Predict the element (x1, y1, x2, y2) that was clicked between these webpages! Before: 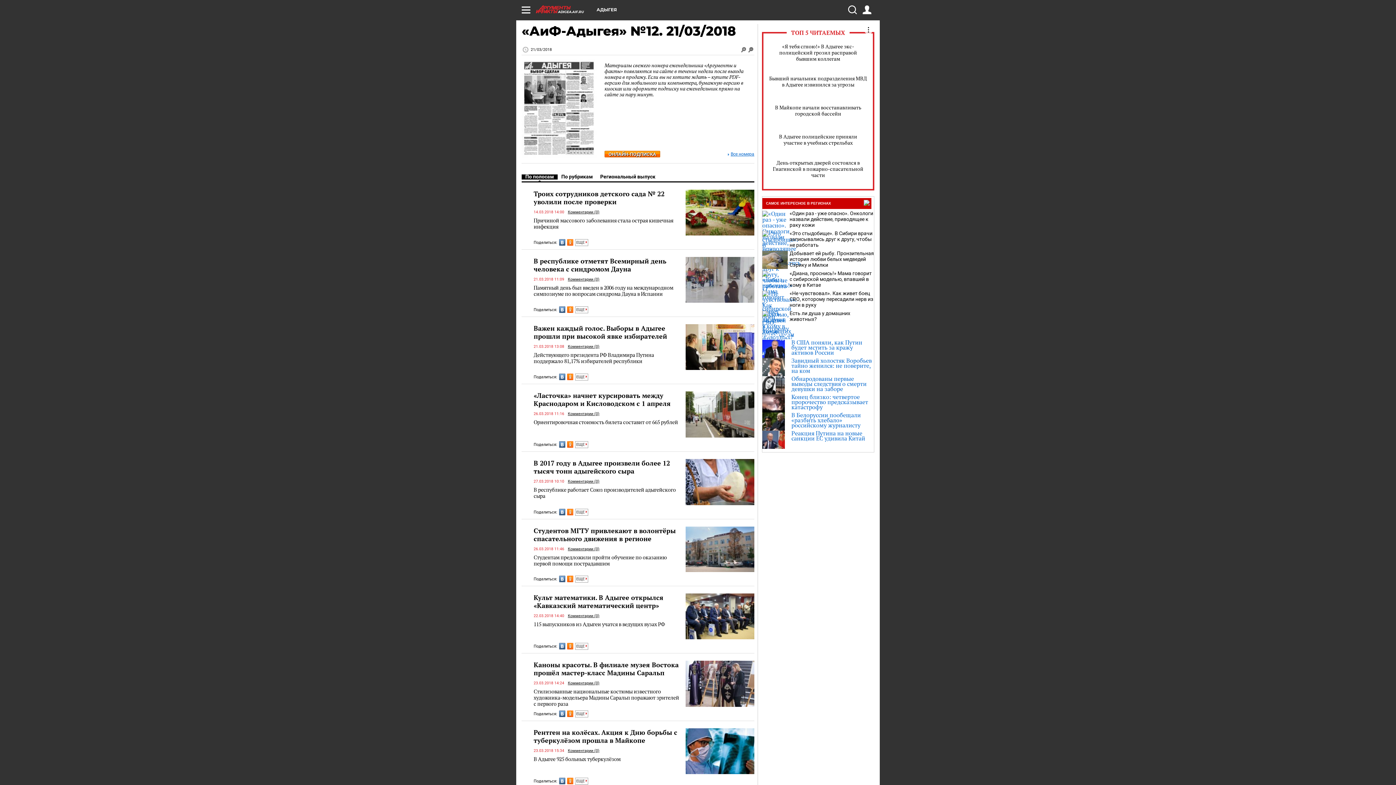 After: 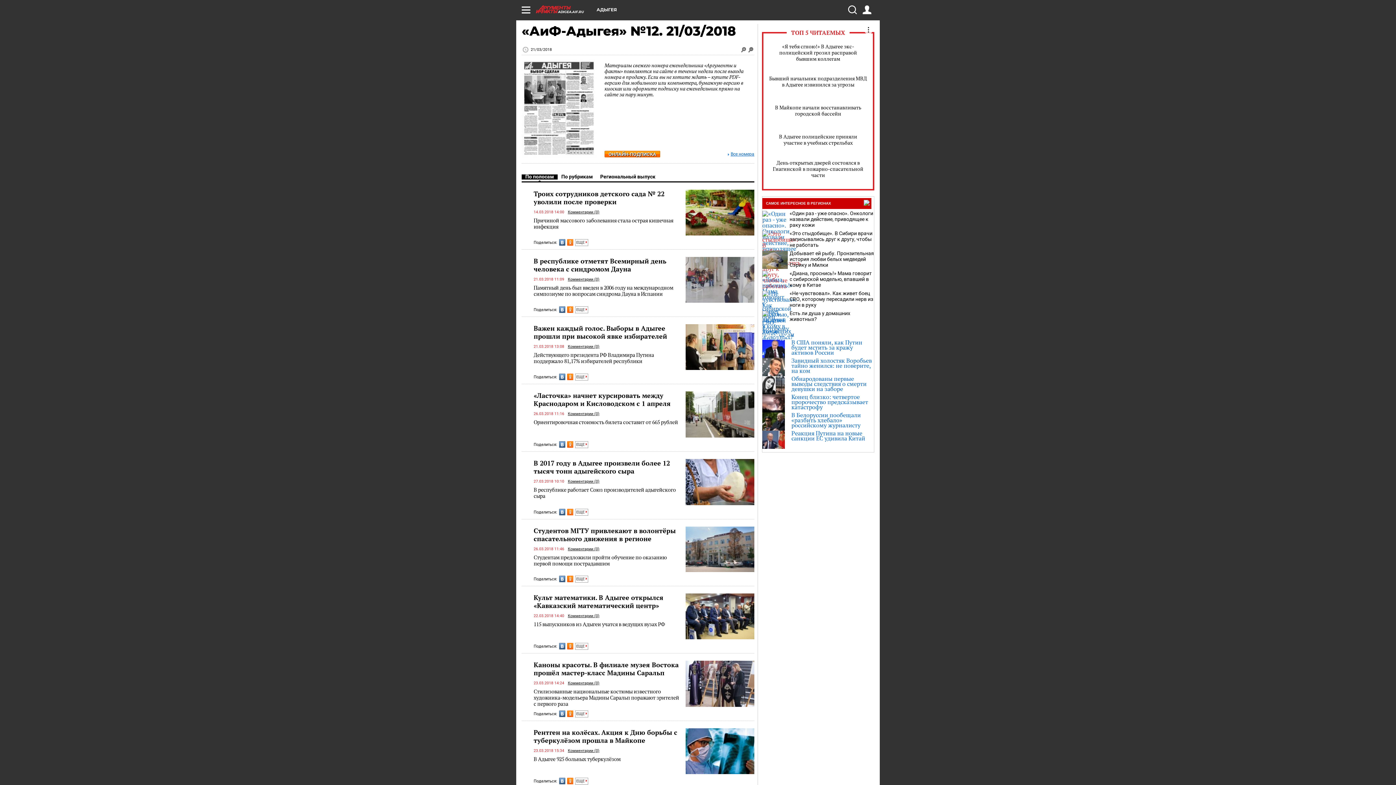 Action: bbox: (762, 230, 788, 249)